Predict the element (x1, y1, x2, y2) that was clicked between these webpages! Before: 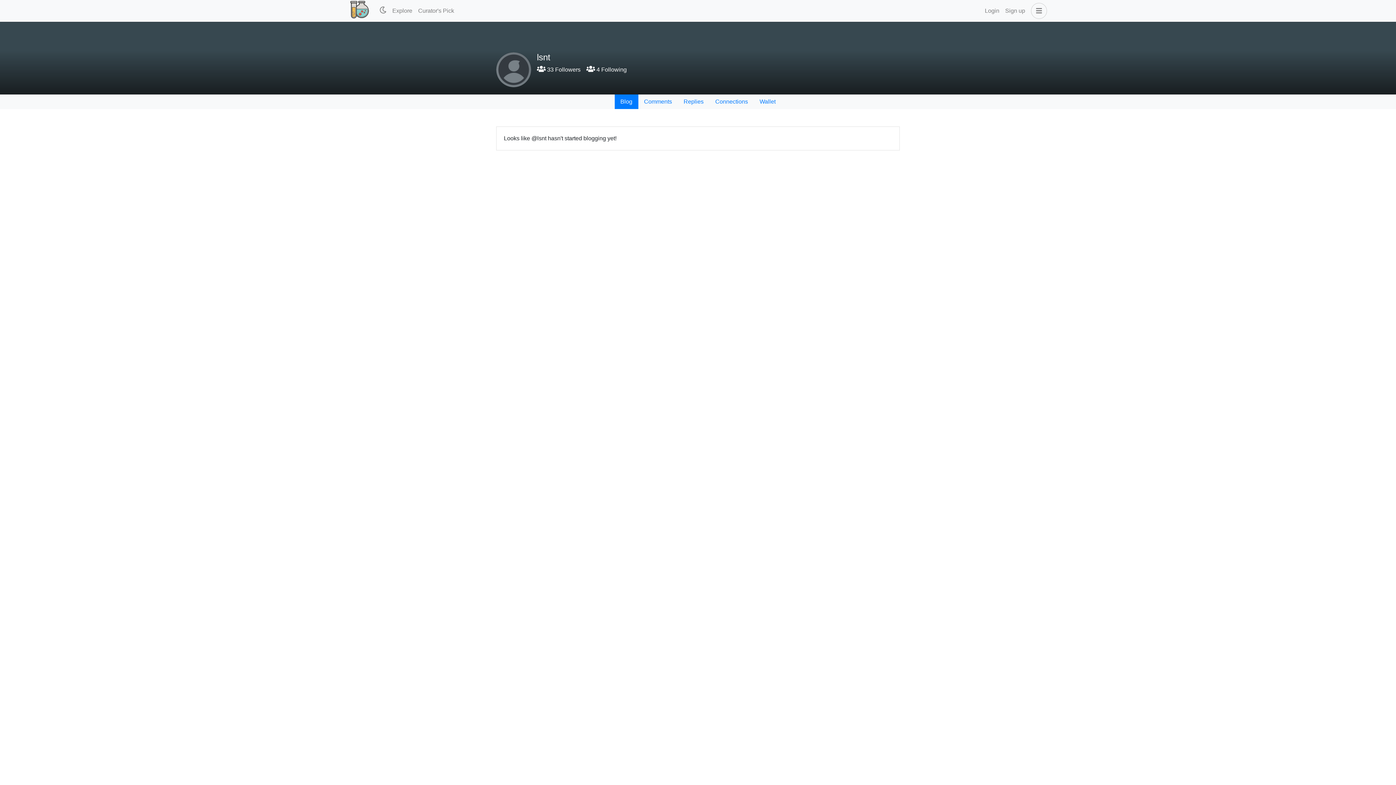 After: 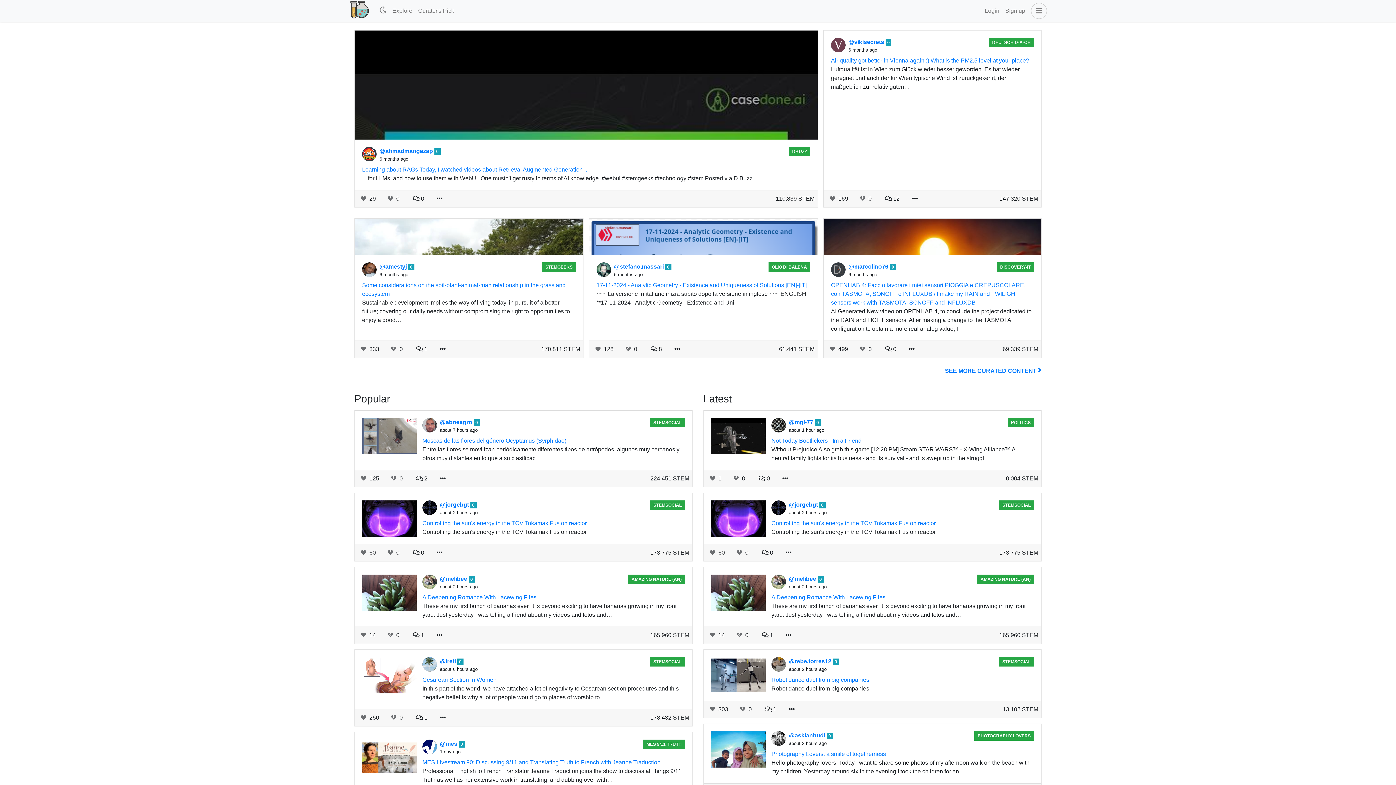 Action: bbox: (349, 0, 370, 21)